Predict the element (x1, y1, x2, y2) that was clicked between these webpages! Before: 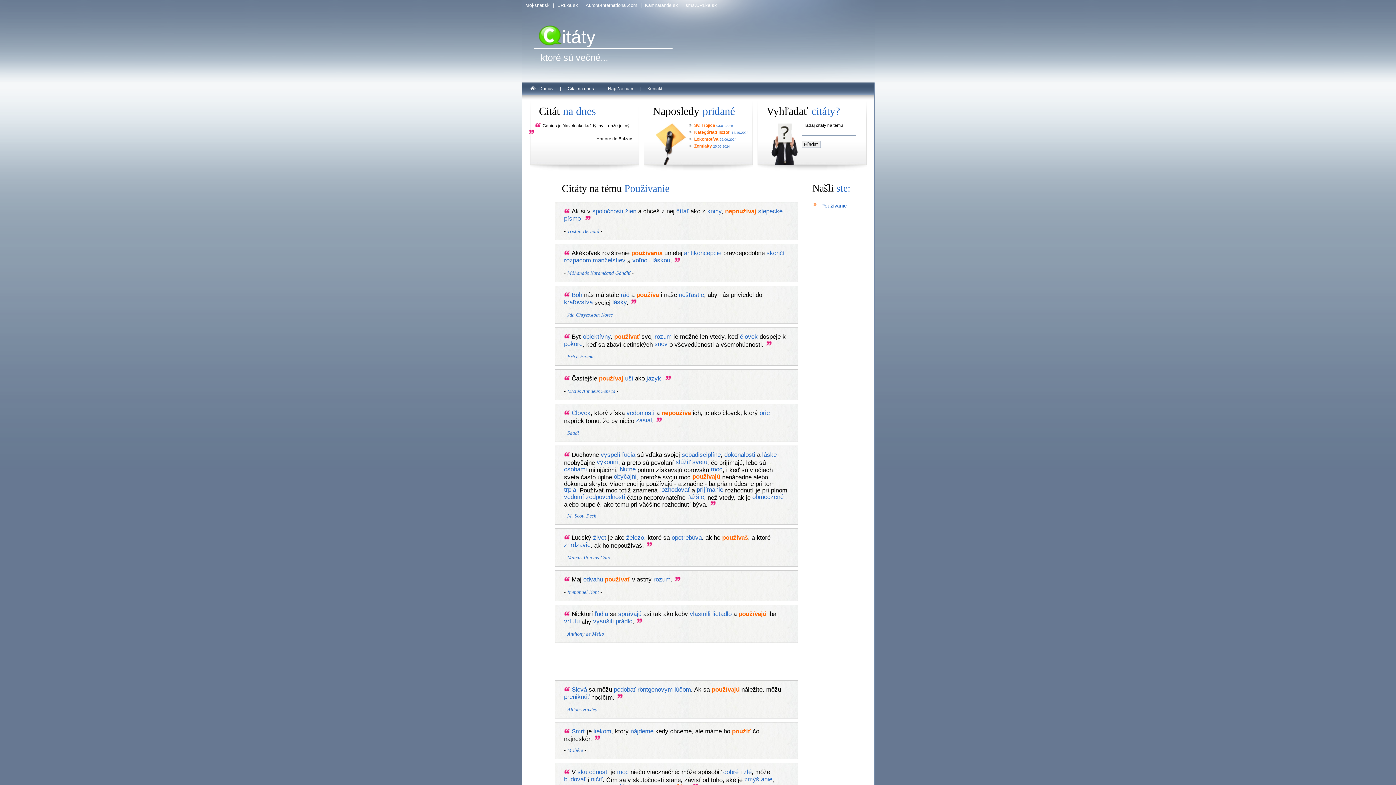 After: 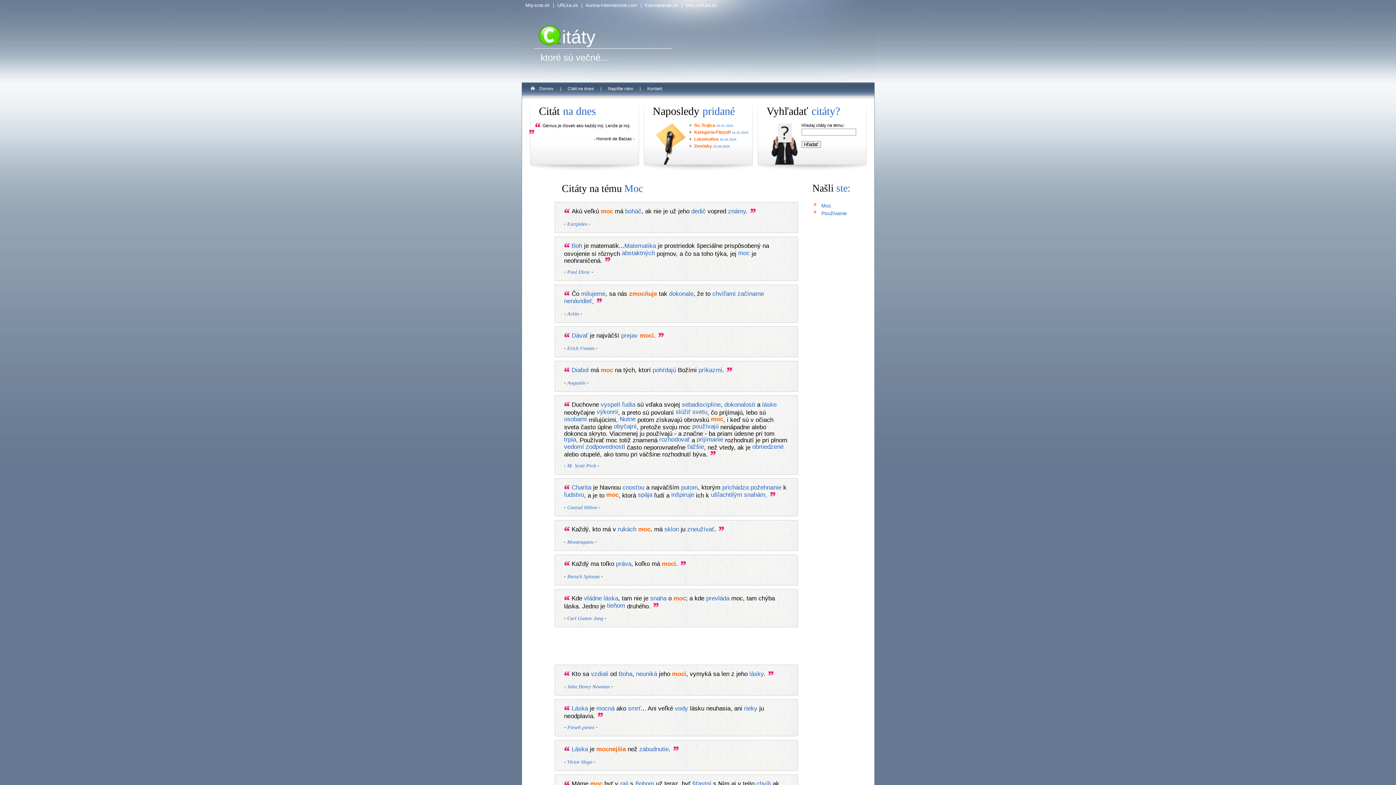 Action: bbox: (617, 769, 628, 776) label: moc